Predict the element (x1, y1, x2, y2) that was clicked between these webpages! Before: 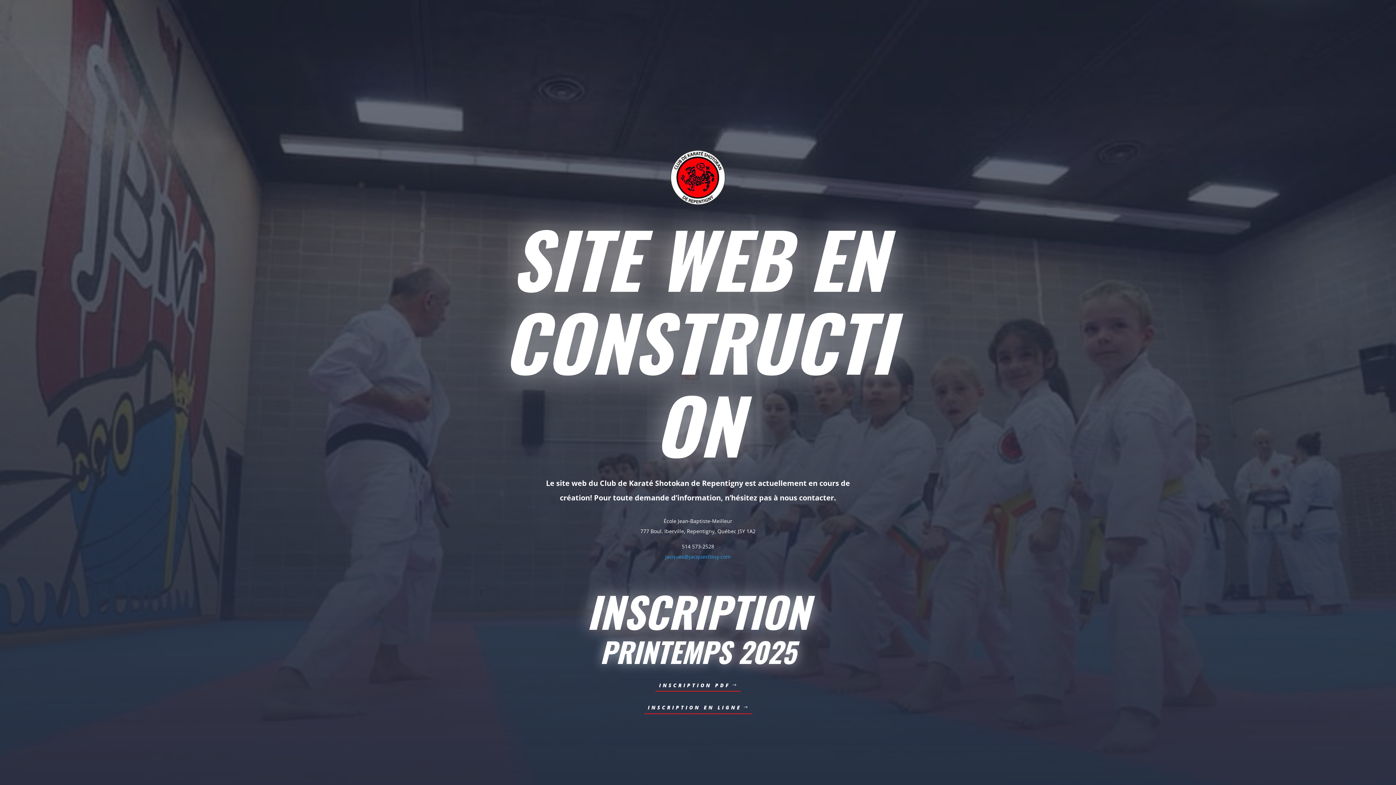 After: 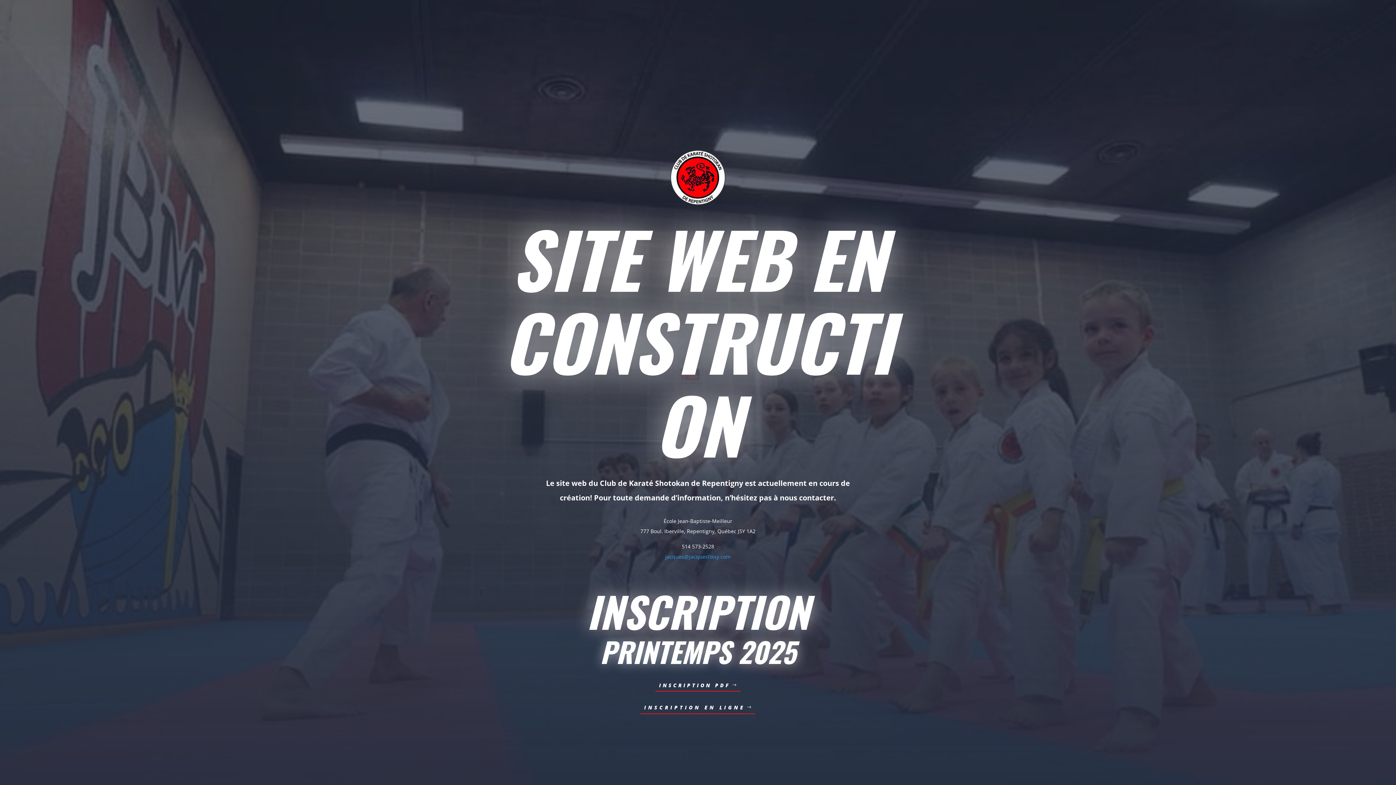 Action: label: INSCRIPTION EN LIGNE bbox: (644, 702, 751, 713)